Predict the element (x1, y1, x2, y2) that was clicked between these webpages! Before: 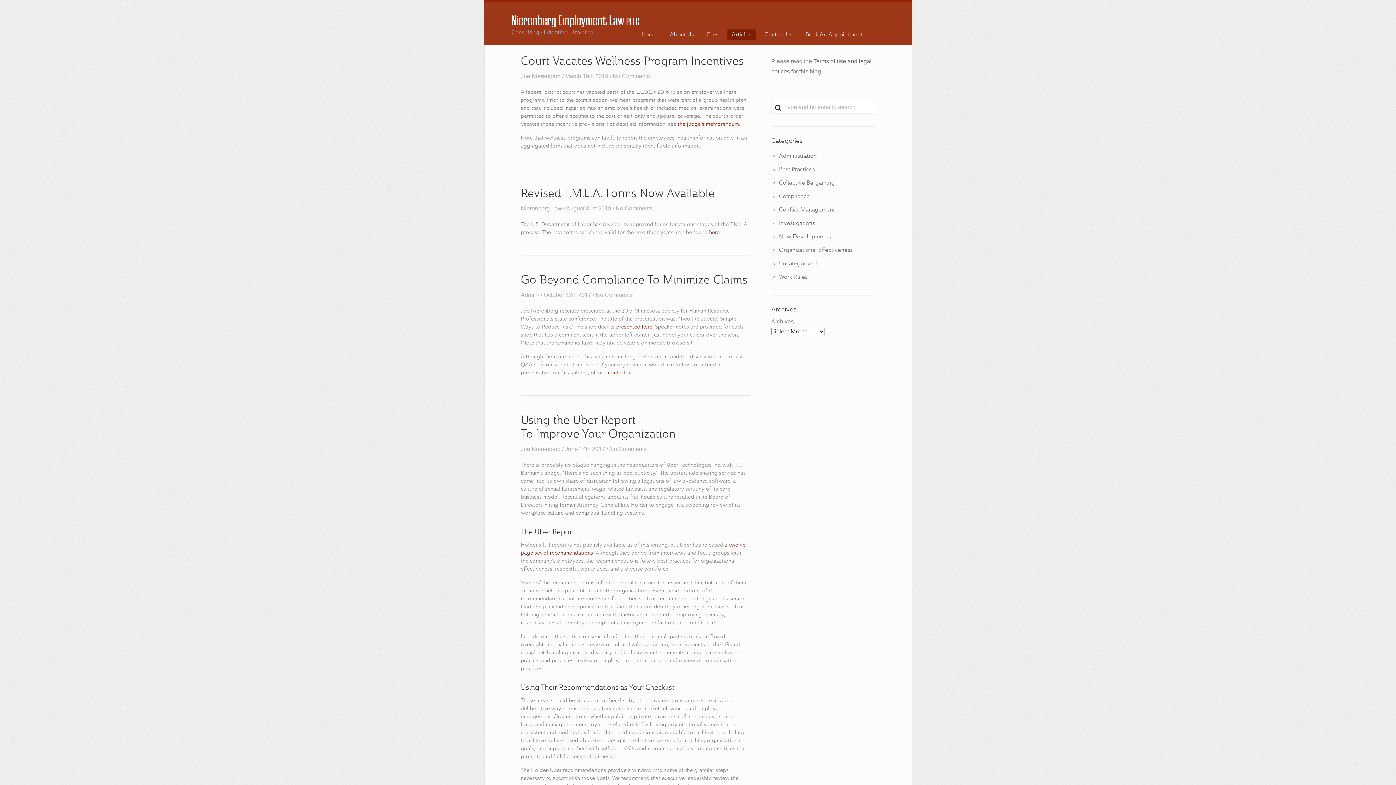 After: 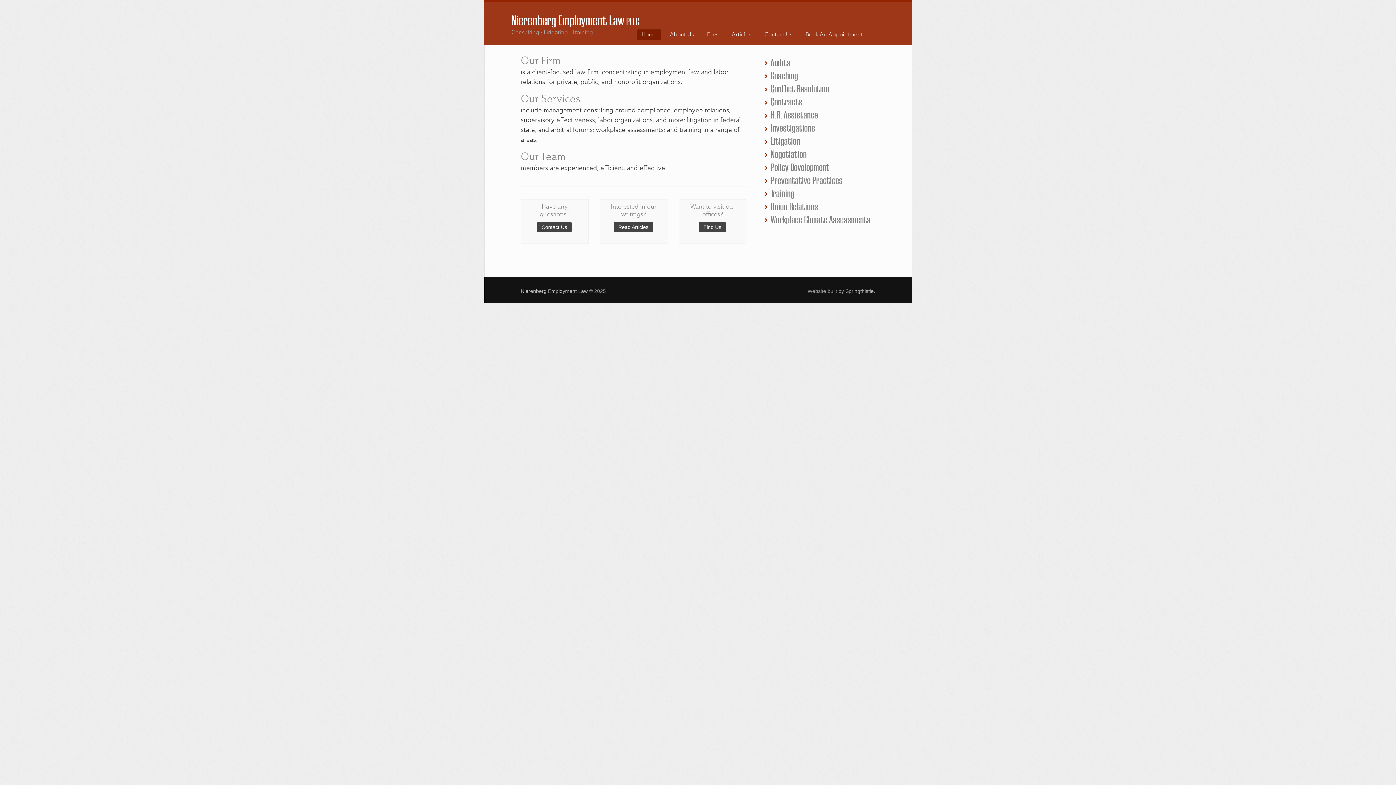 Action: label: Home bbox: (637, 29, 661, 40)